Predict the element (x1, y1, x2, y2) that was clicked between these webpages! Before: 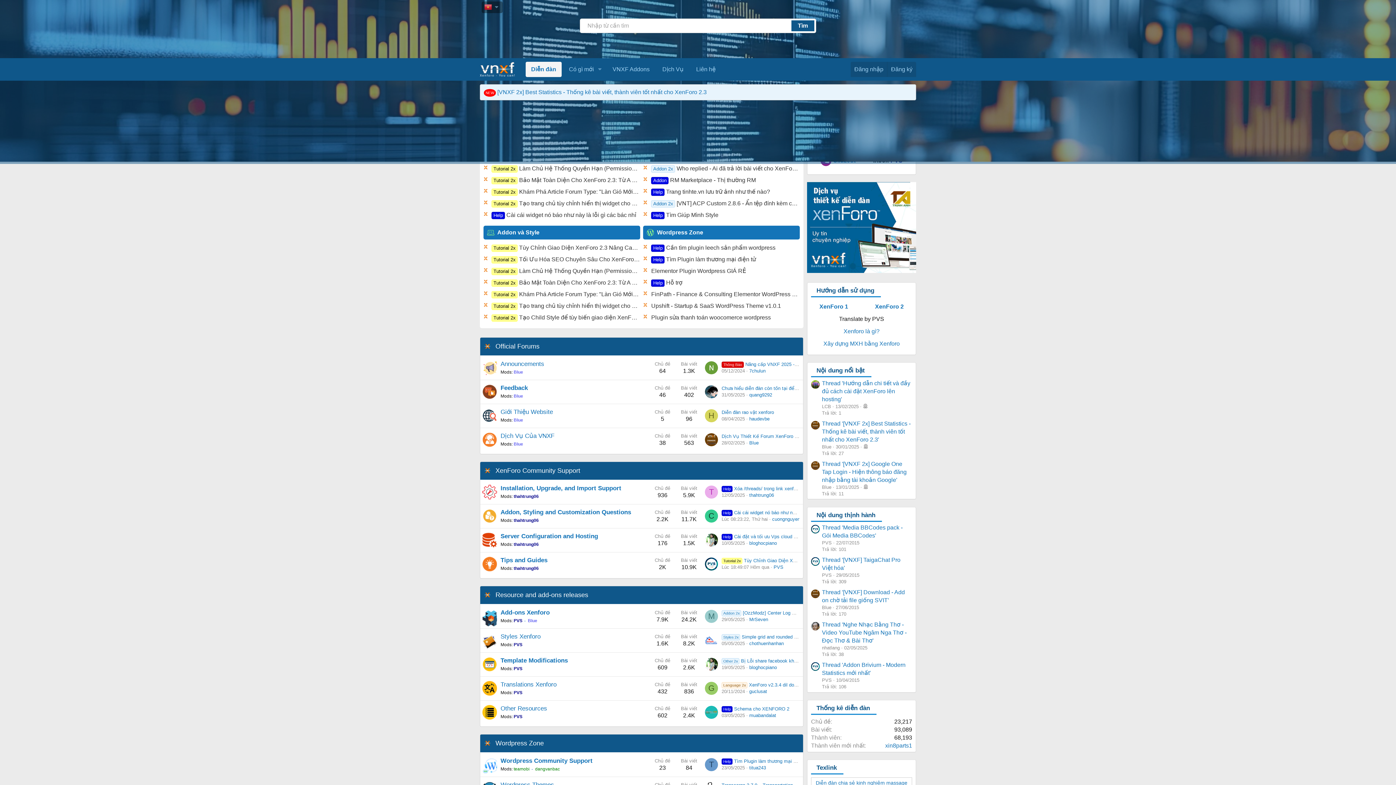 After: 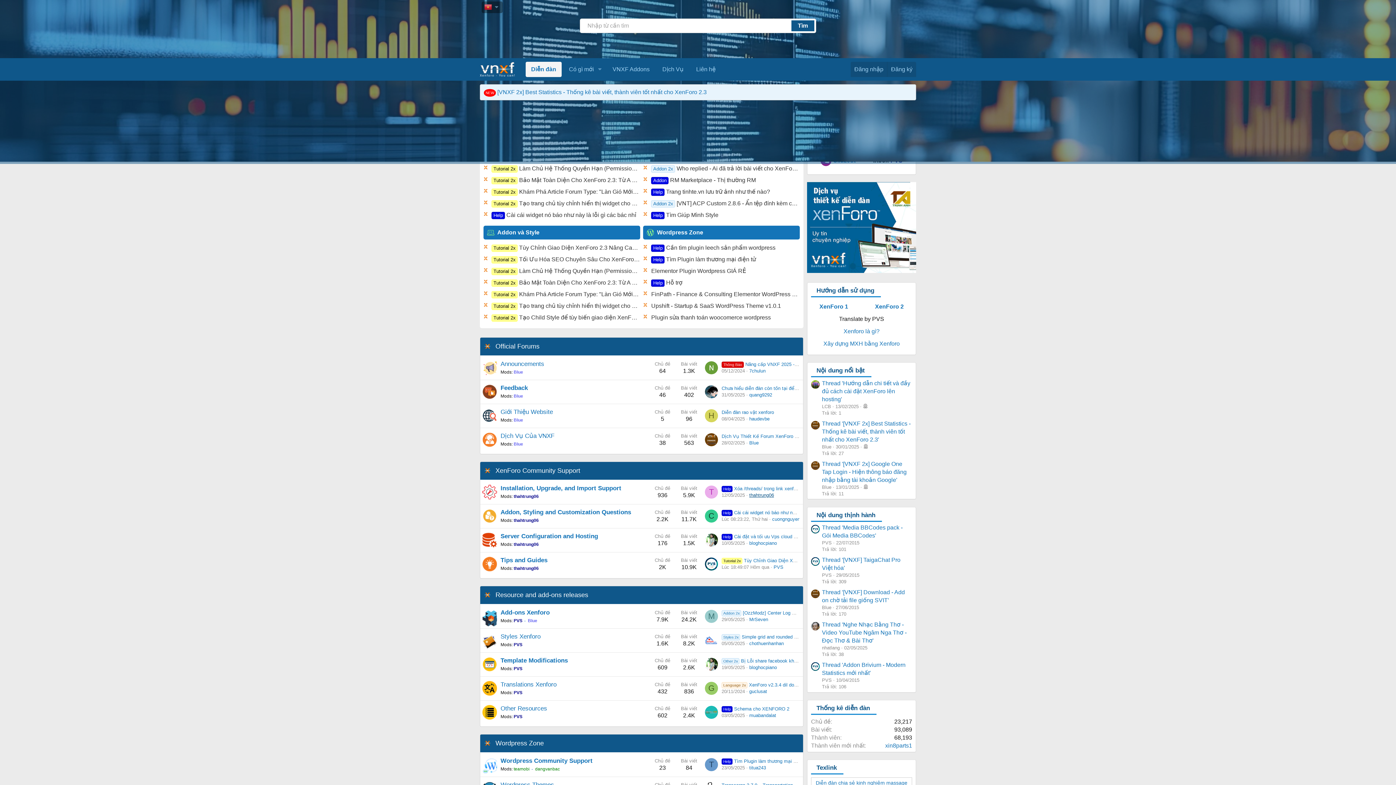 Action: label: thahtrung06 bbox: (749, 492, 774, 498)